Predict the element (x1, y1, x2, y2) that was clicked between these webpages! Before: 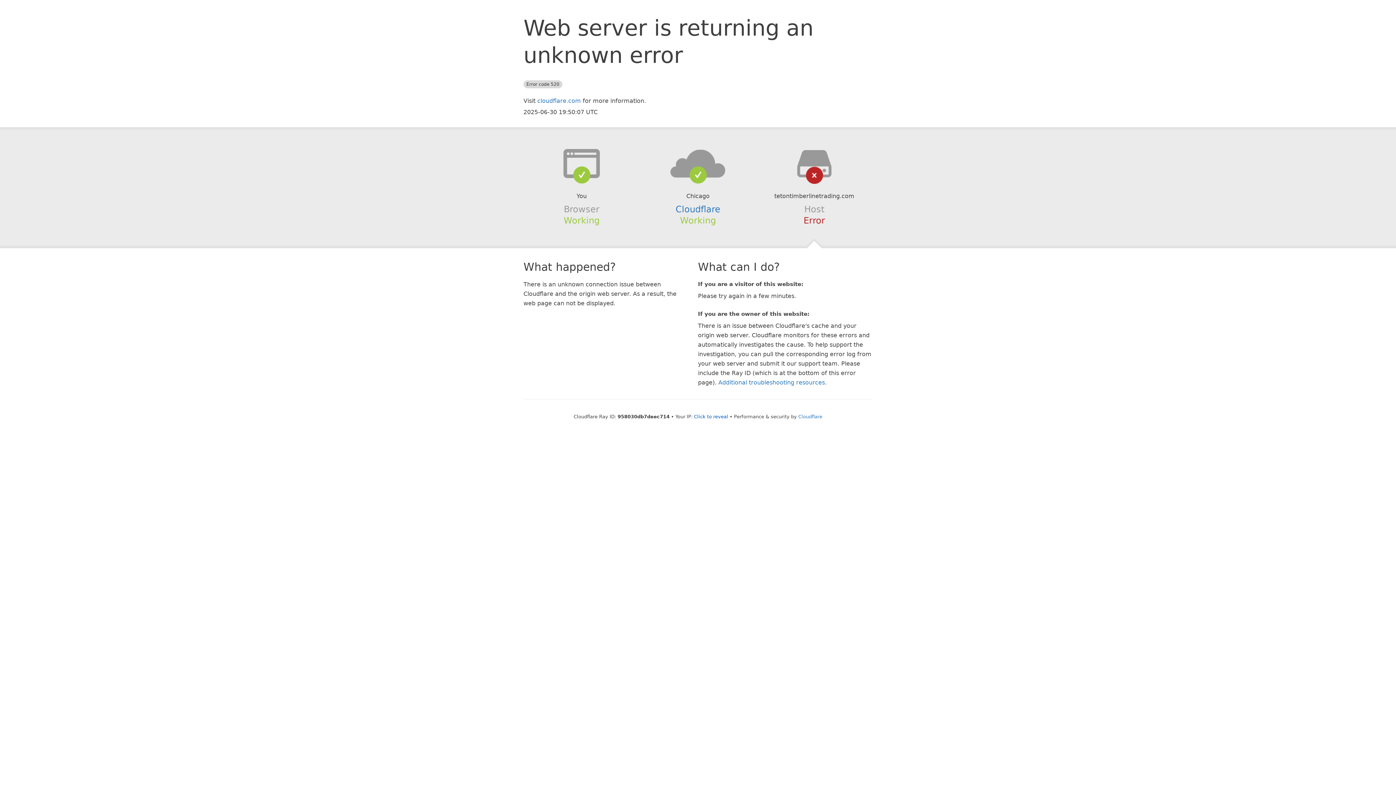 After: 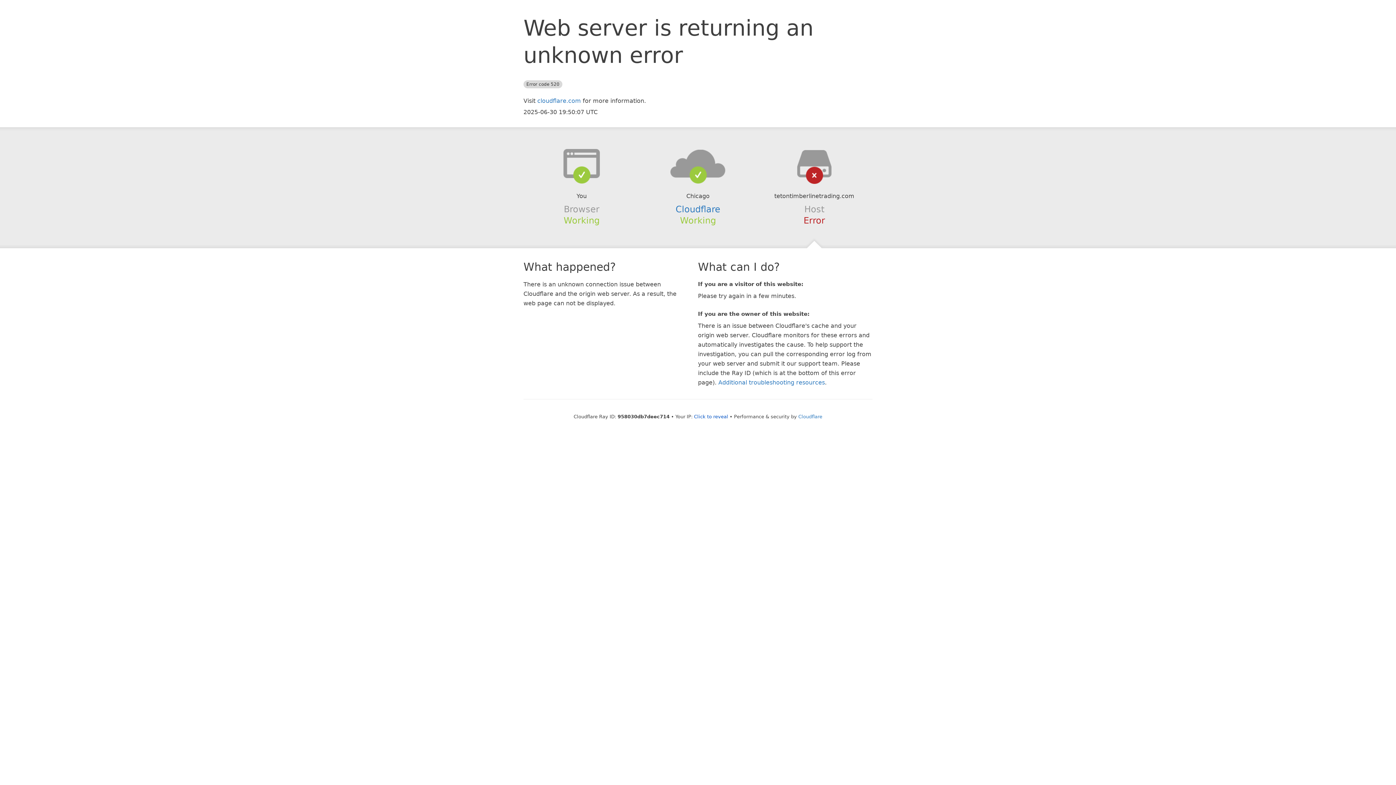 Action: bbox: (639, 148, 756, 178)